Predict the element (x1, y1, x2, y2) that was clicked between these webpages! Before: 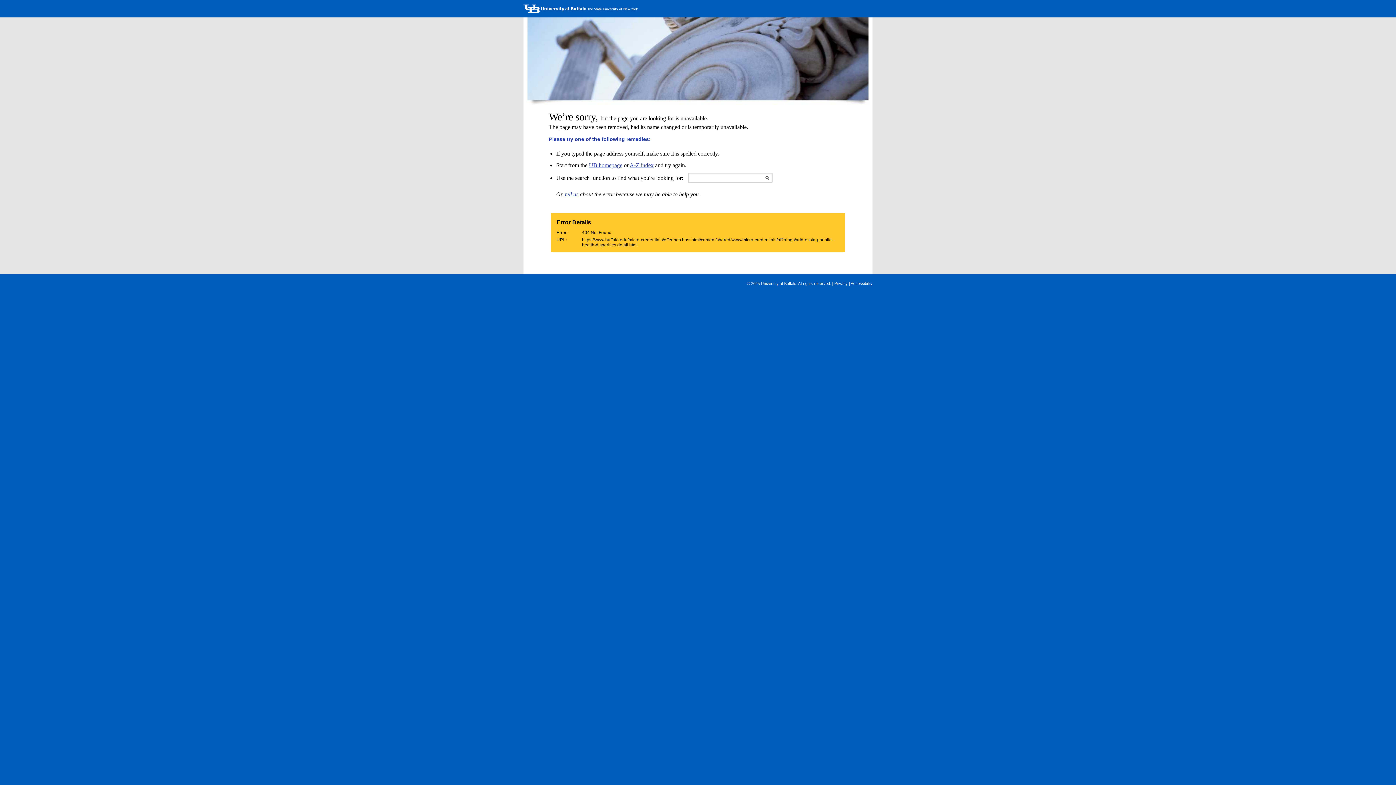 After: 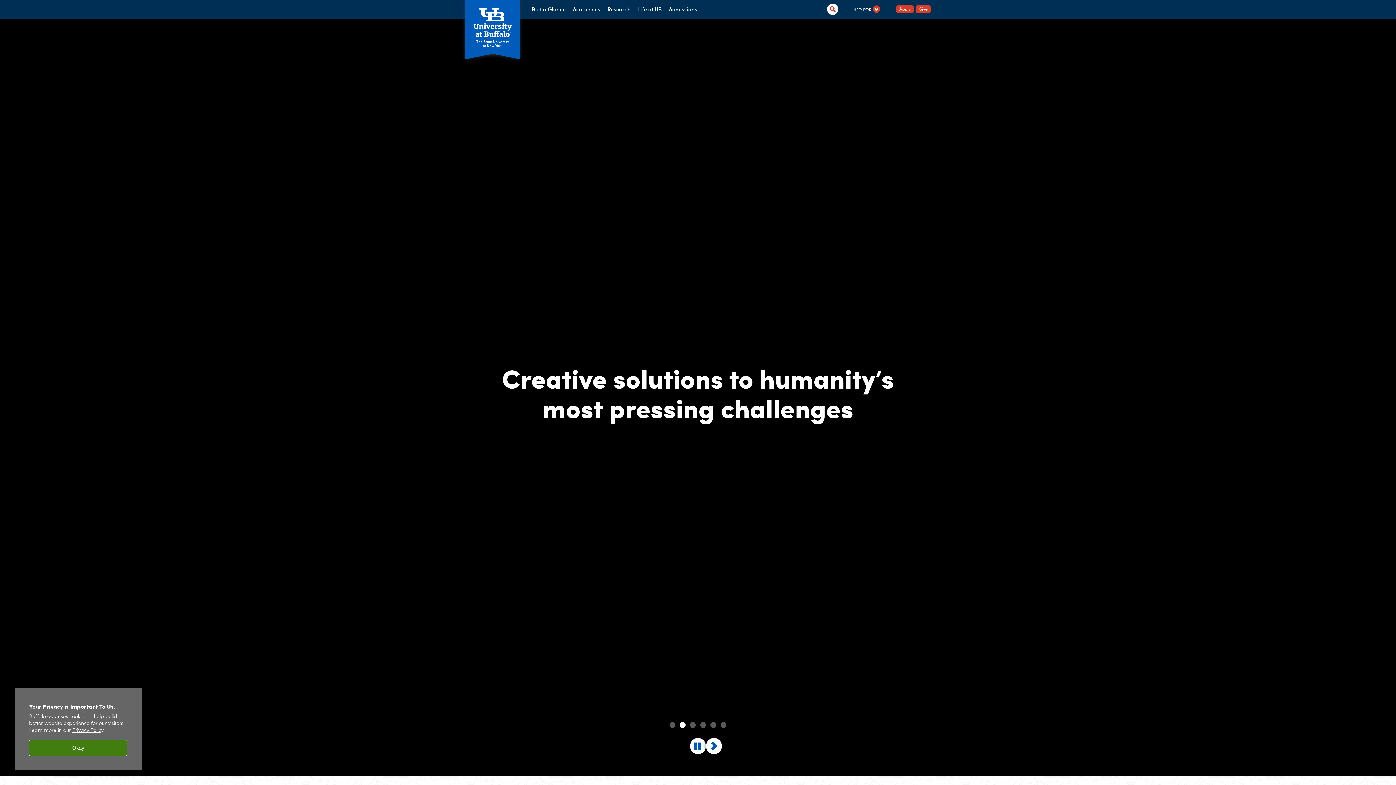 Action: bbox: (761, 281, 796, 286) label: University at Buffalo